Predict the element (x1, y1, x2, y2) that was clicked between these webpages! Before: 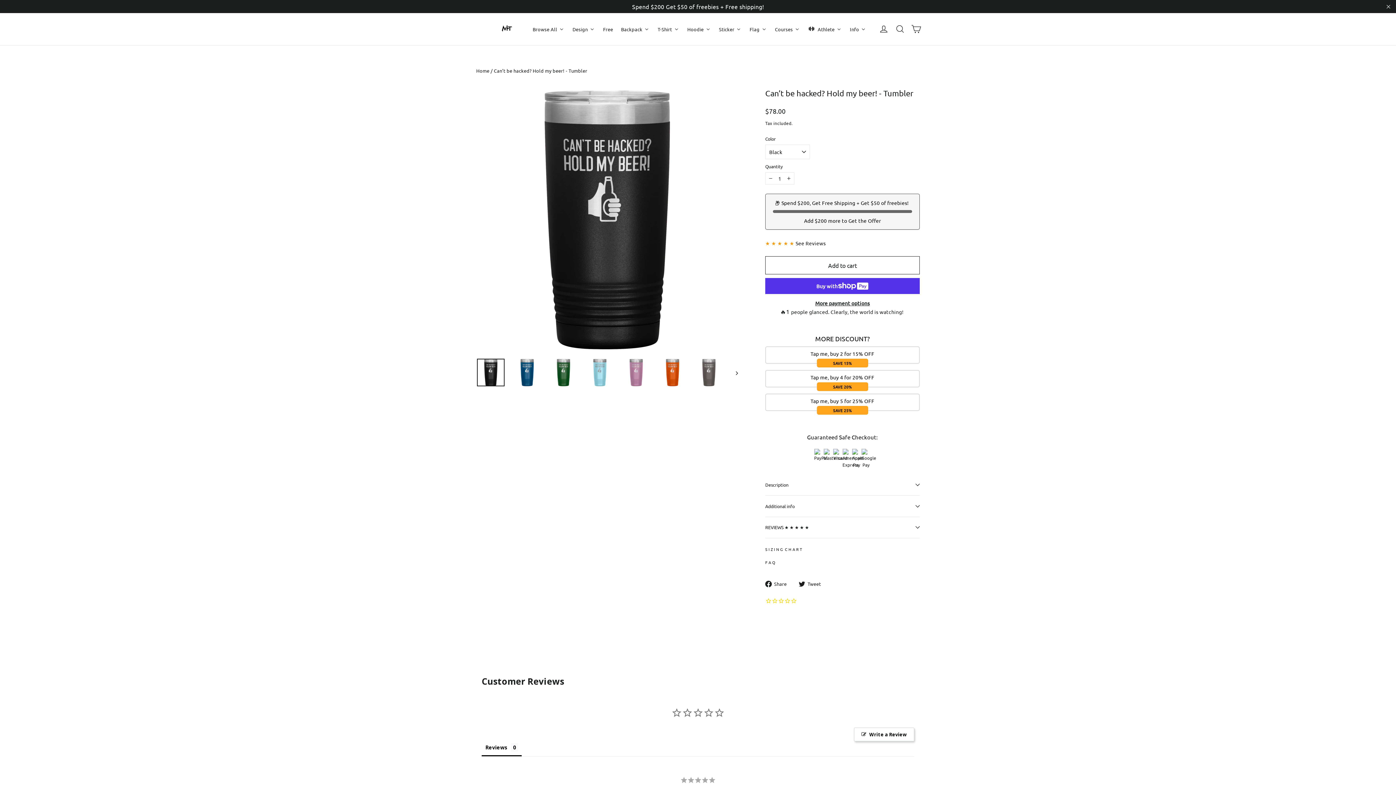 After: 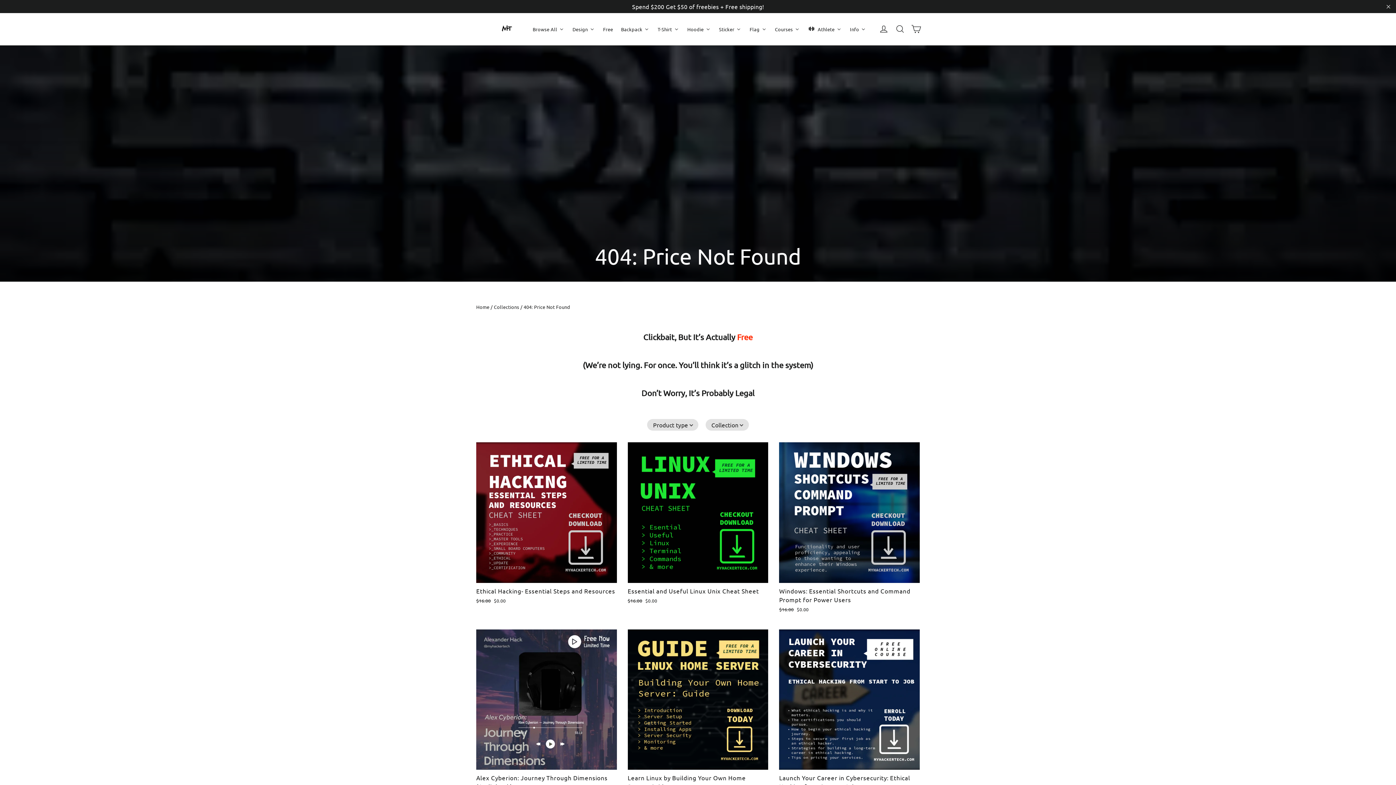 Action: label: Free bbox: (598, 21, 616, 36)